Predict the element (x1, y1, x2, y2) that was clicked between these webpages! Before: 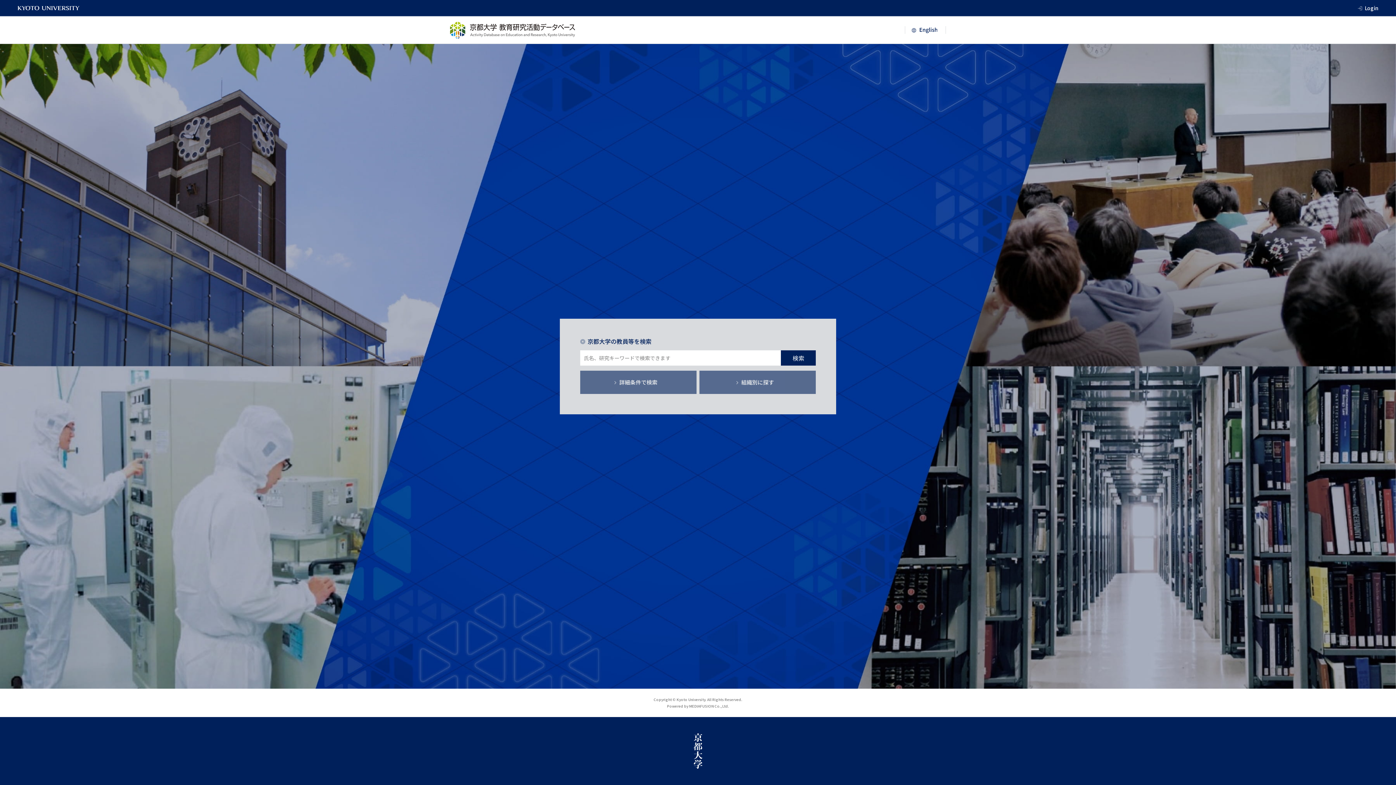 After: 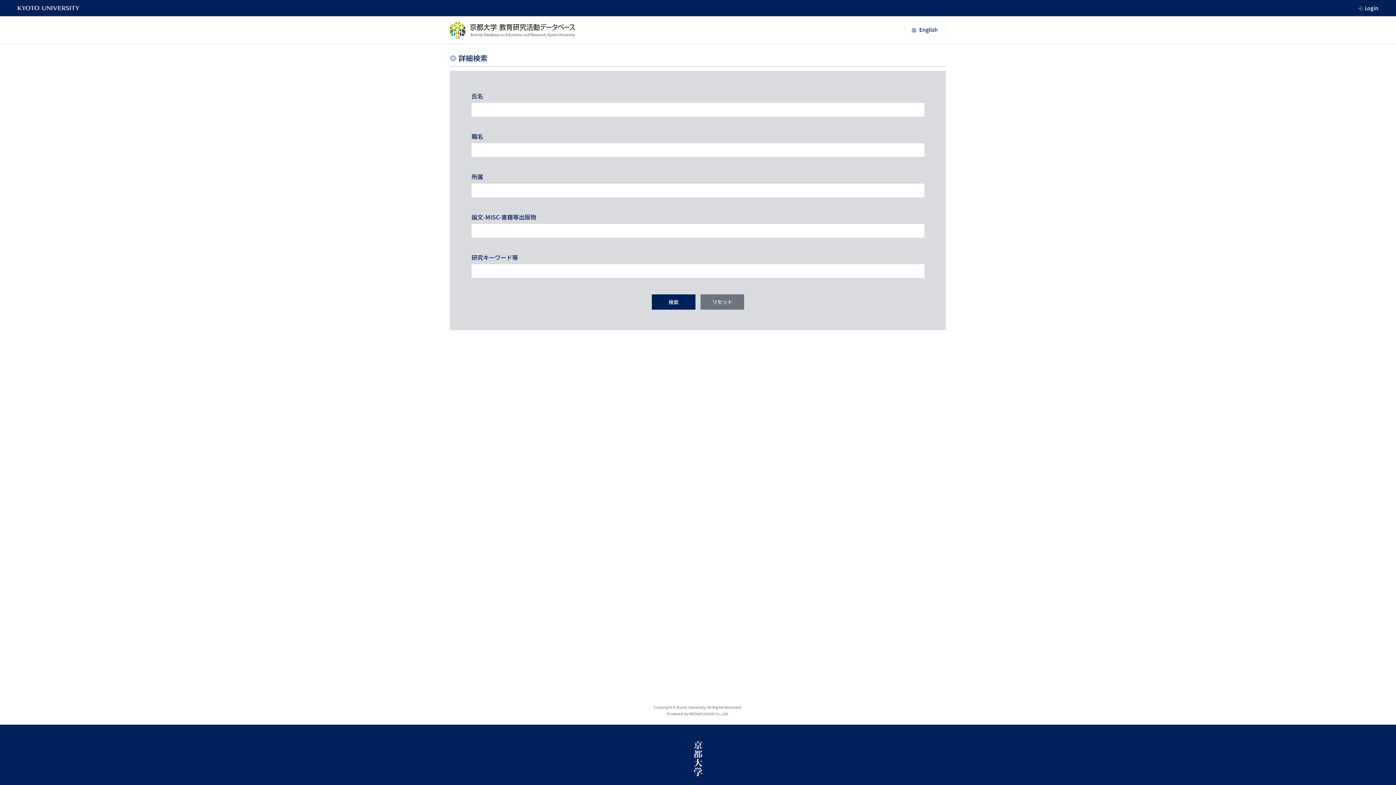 Action: label: 詳細条件で検索 bbox: (580, 370, 696, 394)